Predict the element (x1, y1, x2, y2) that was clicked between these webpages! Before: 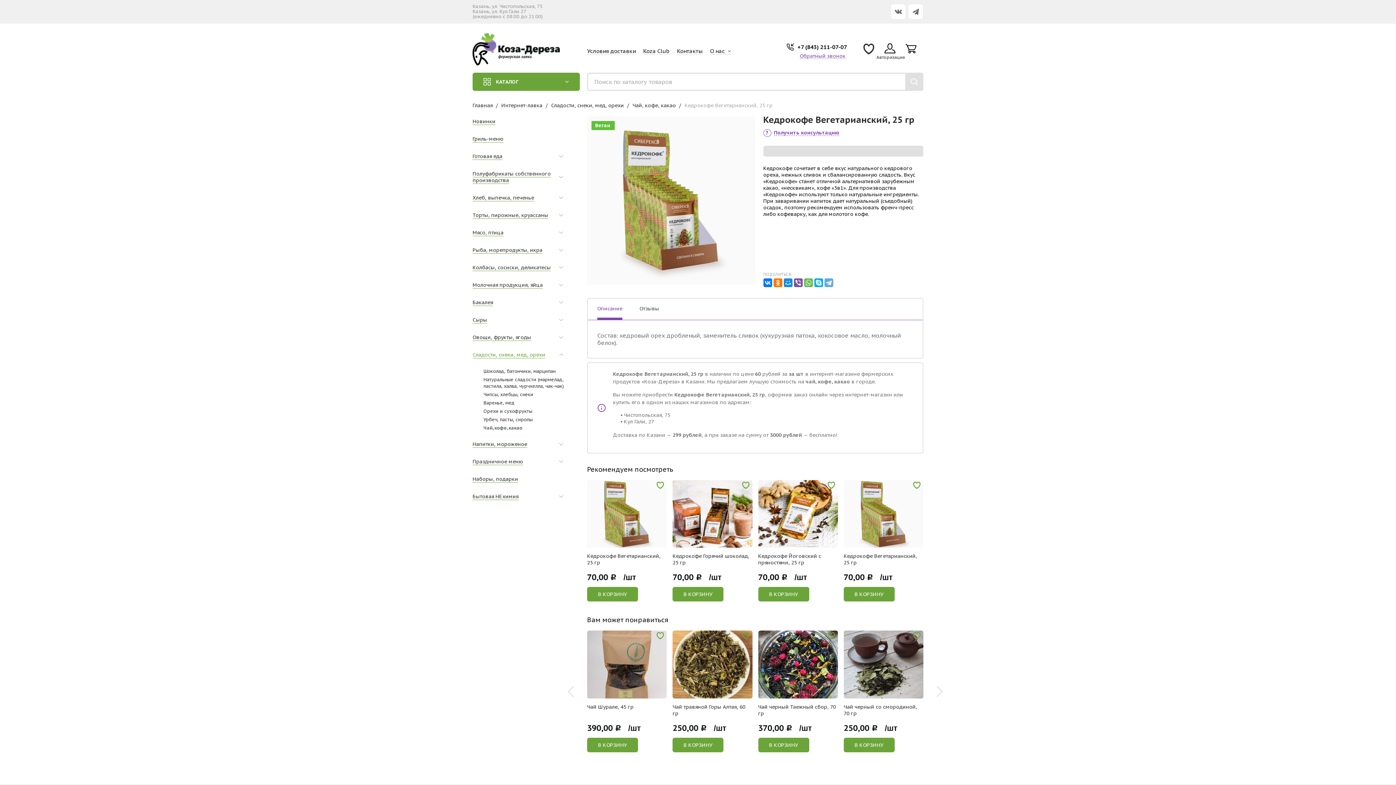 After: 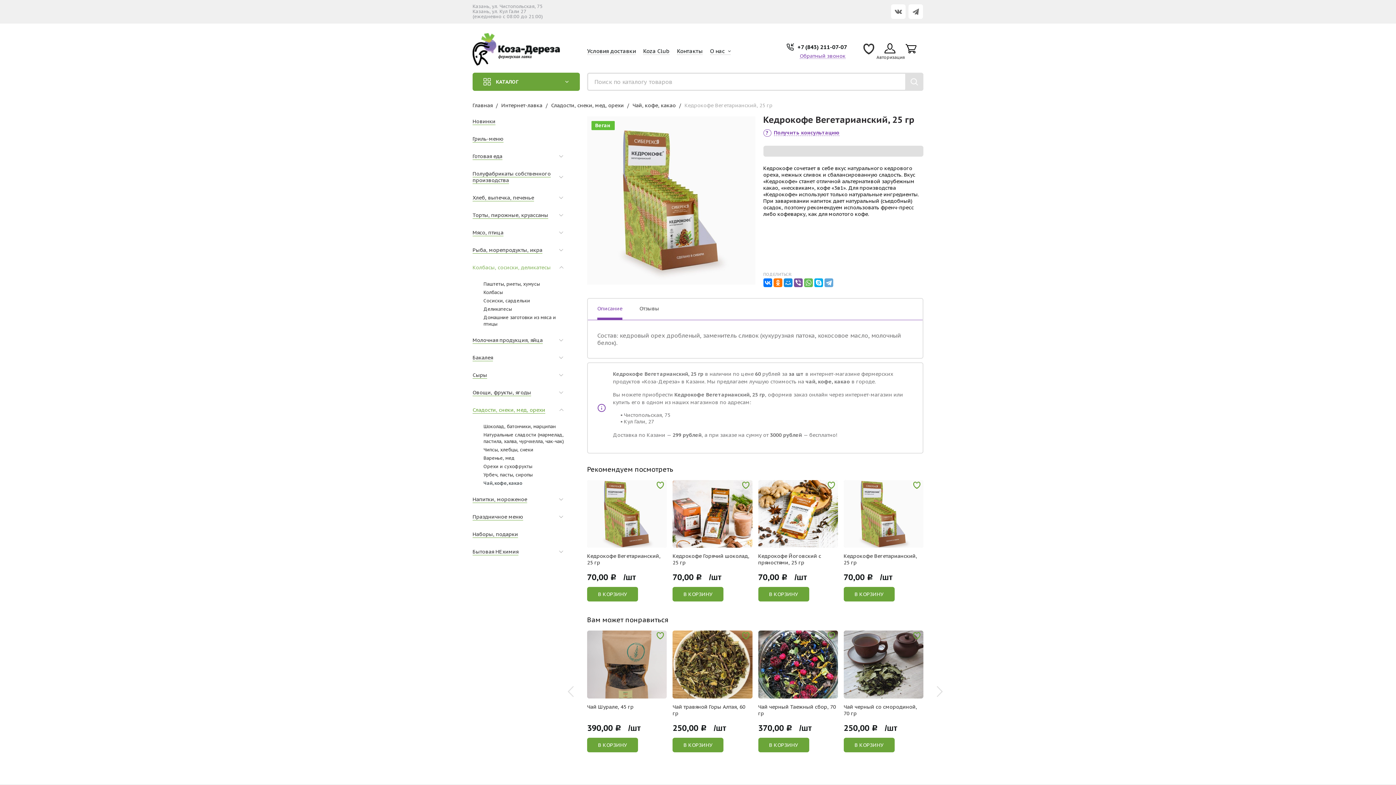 Action: bbox: (472, 258, 569, 276) label: Колбасы, сосиски, деликатесы